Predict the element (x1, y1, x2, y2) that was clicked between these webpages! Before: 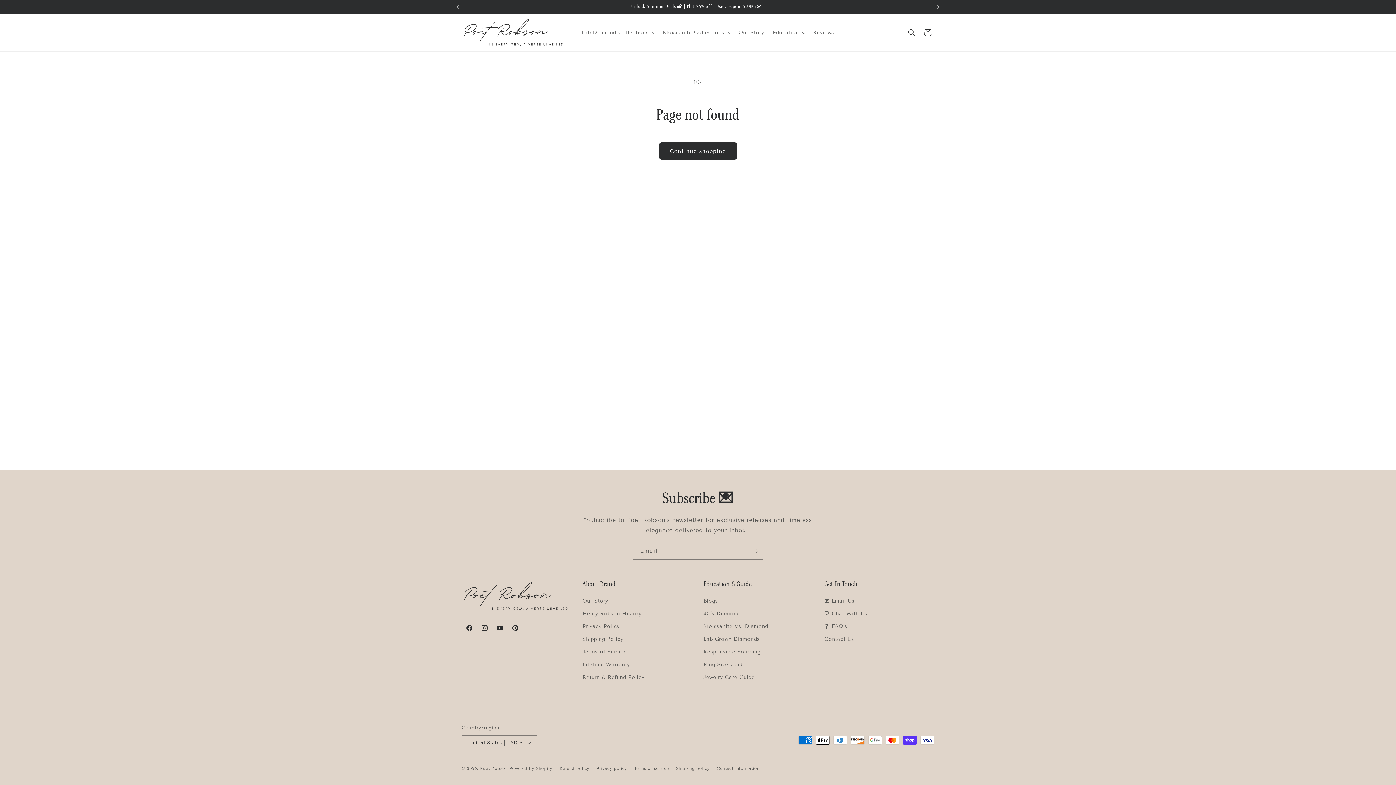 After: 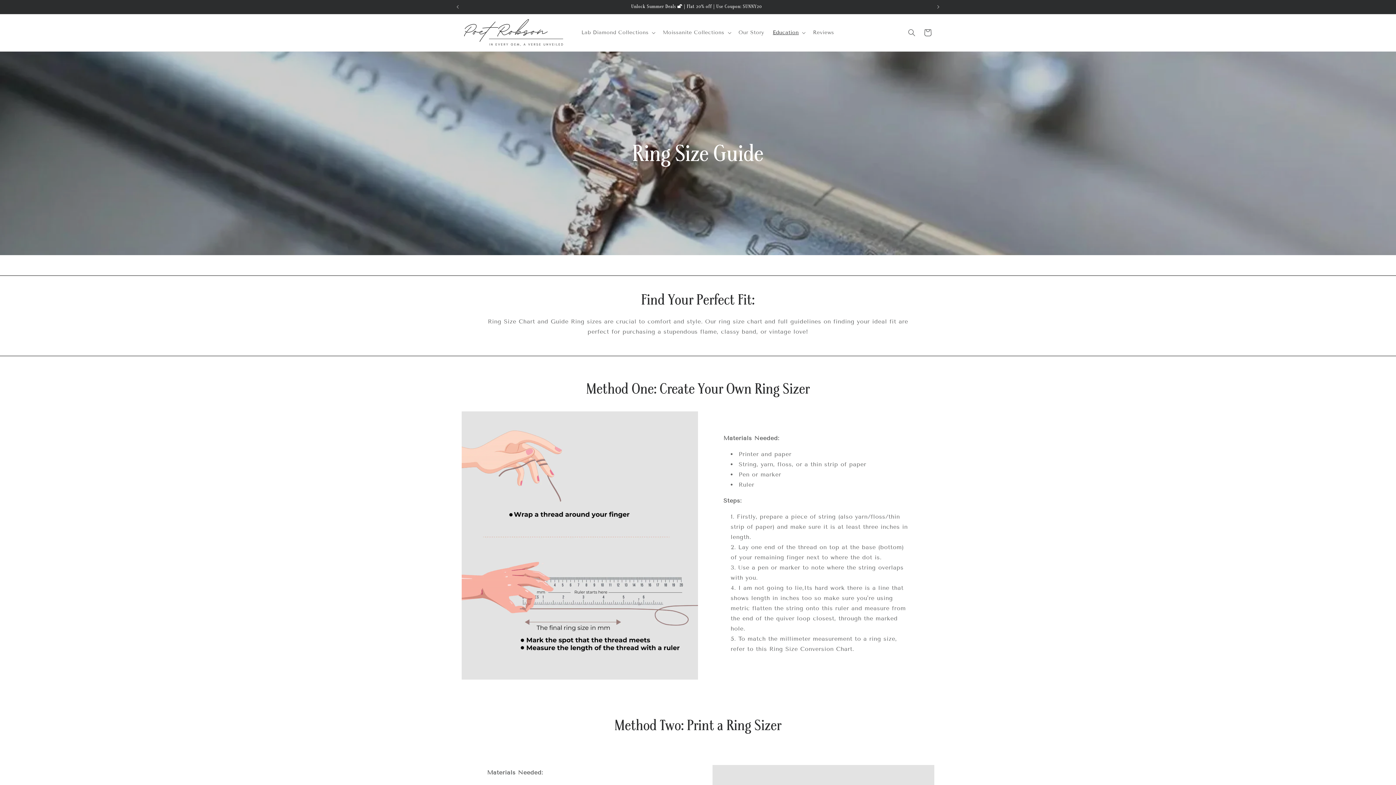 Action: bbox: (703, 658, 745, 671) label: Ring Size Guide